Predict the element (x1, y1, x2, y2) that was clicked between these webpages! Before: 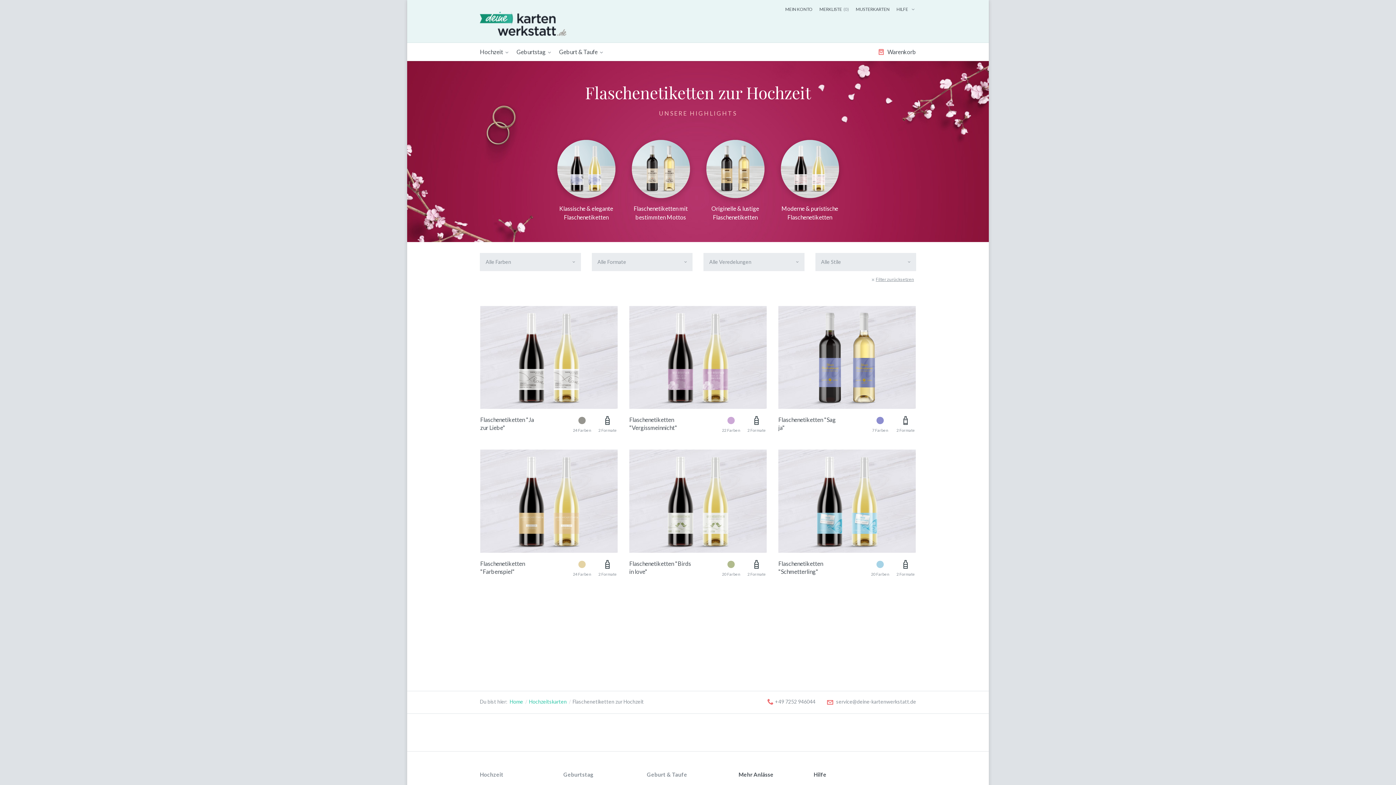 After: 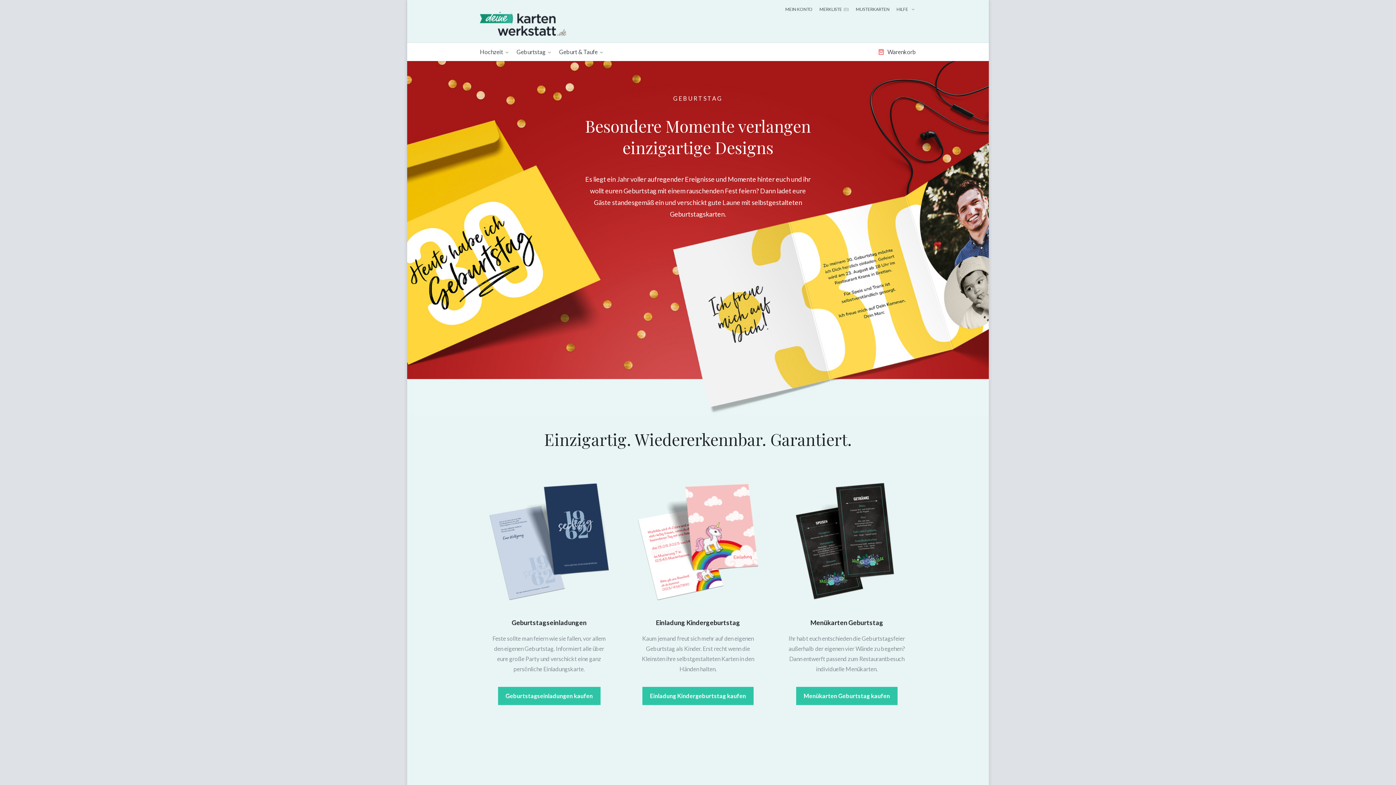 Action: label: Geburtstag bbox: (513, 48, 556, 55)